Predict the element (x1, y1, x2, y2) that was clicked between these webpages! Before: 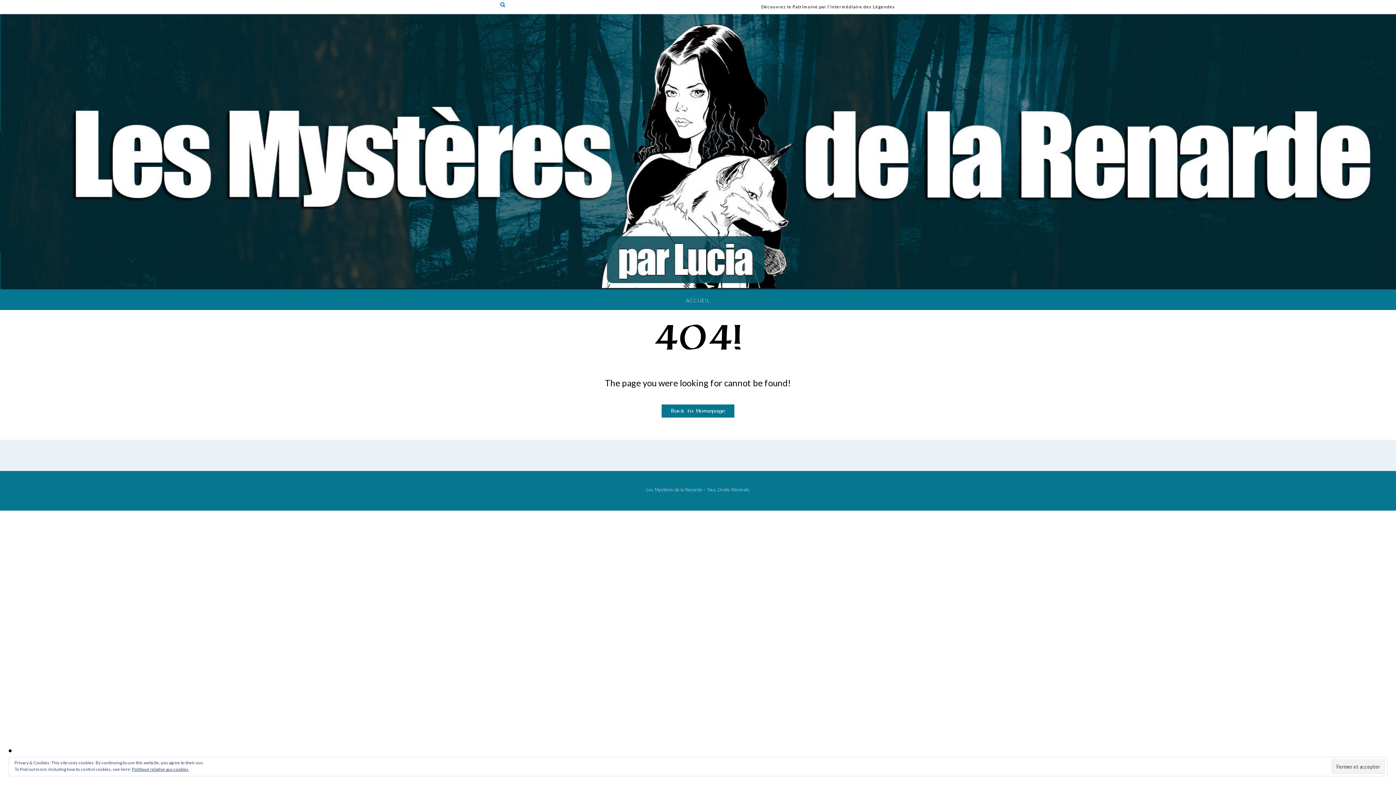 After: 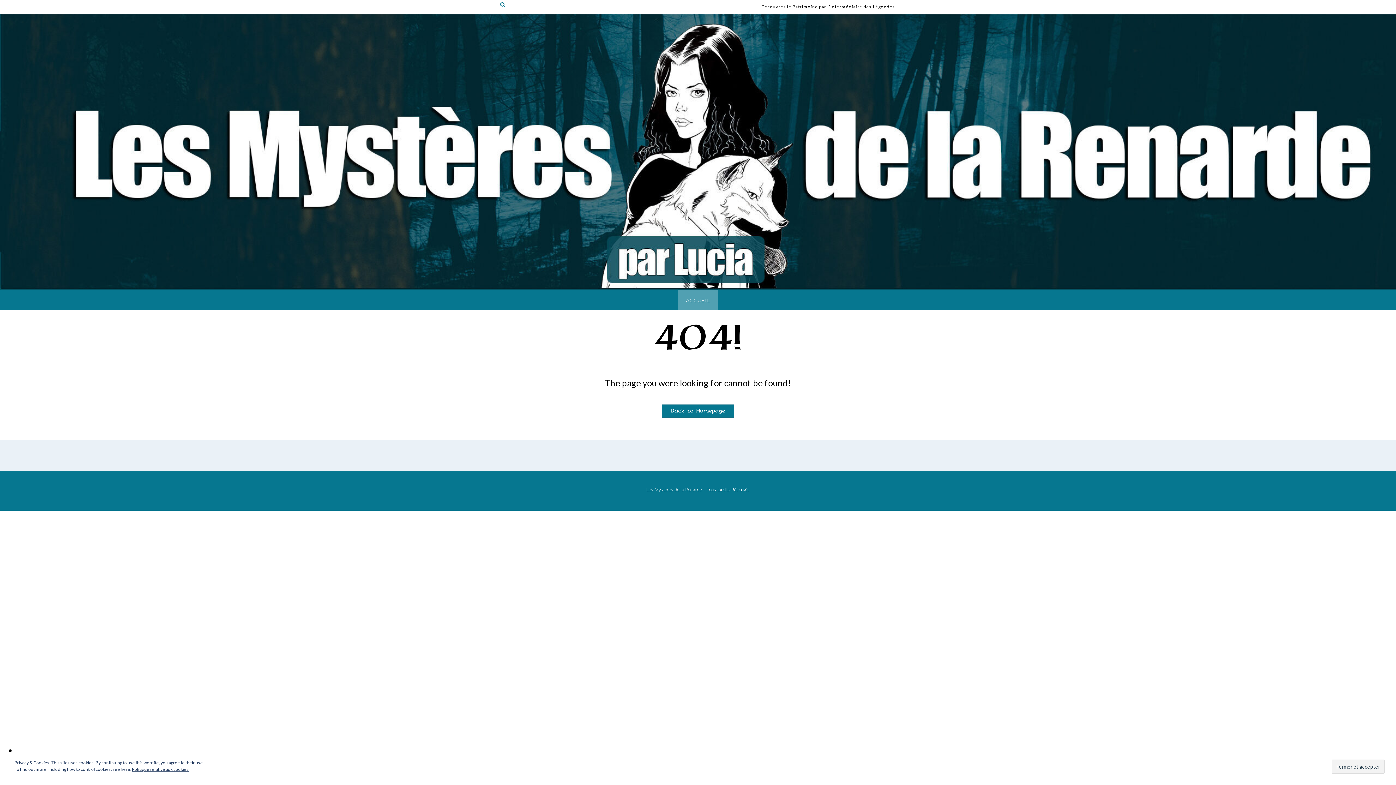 Action: bbox: (678, 289, 718, 310) label: ACCUEIL